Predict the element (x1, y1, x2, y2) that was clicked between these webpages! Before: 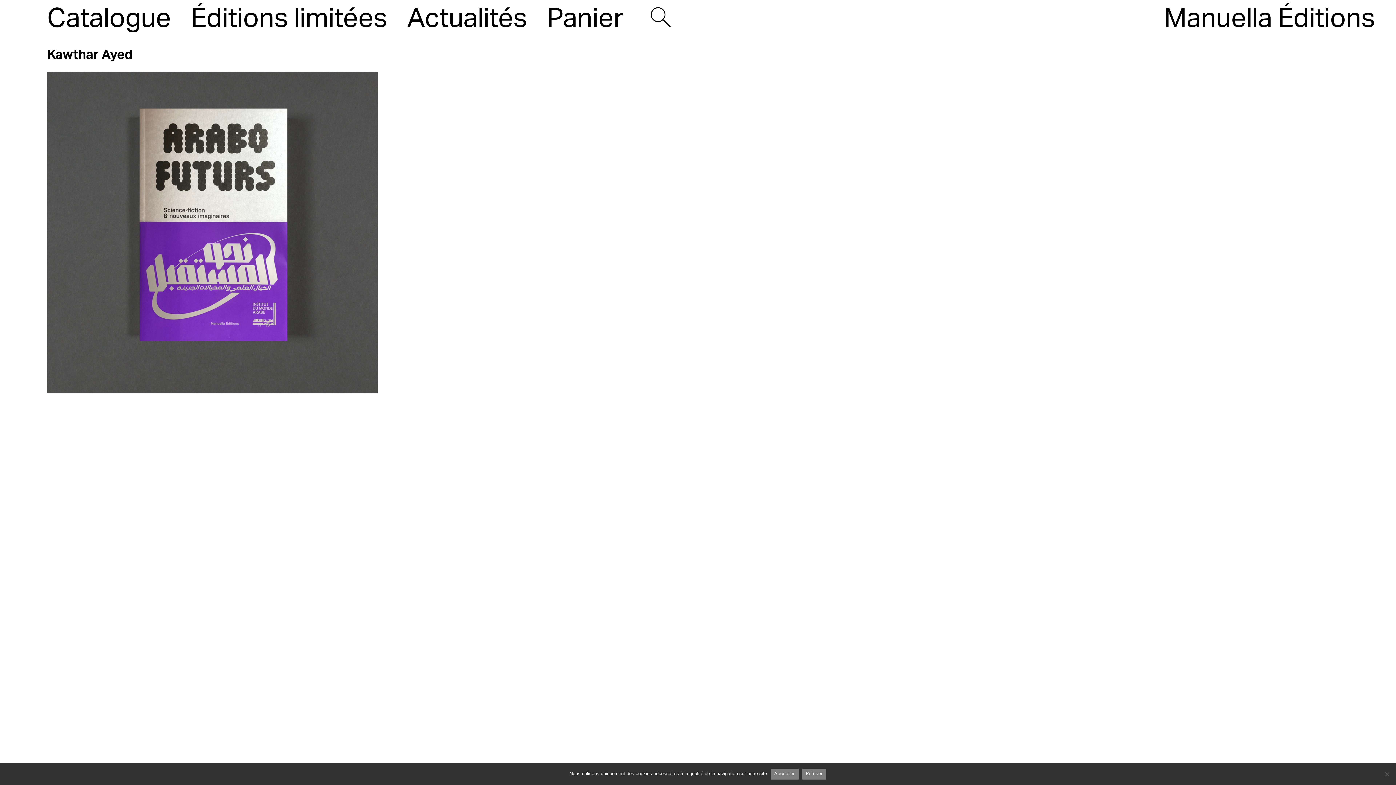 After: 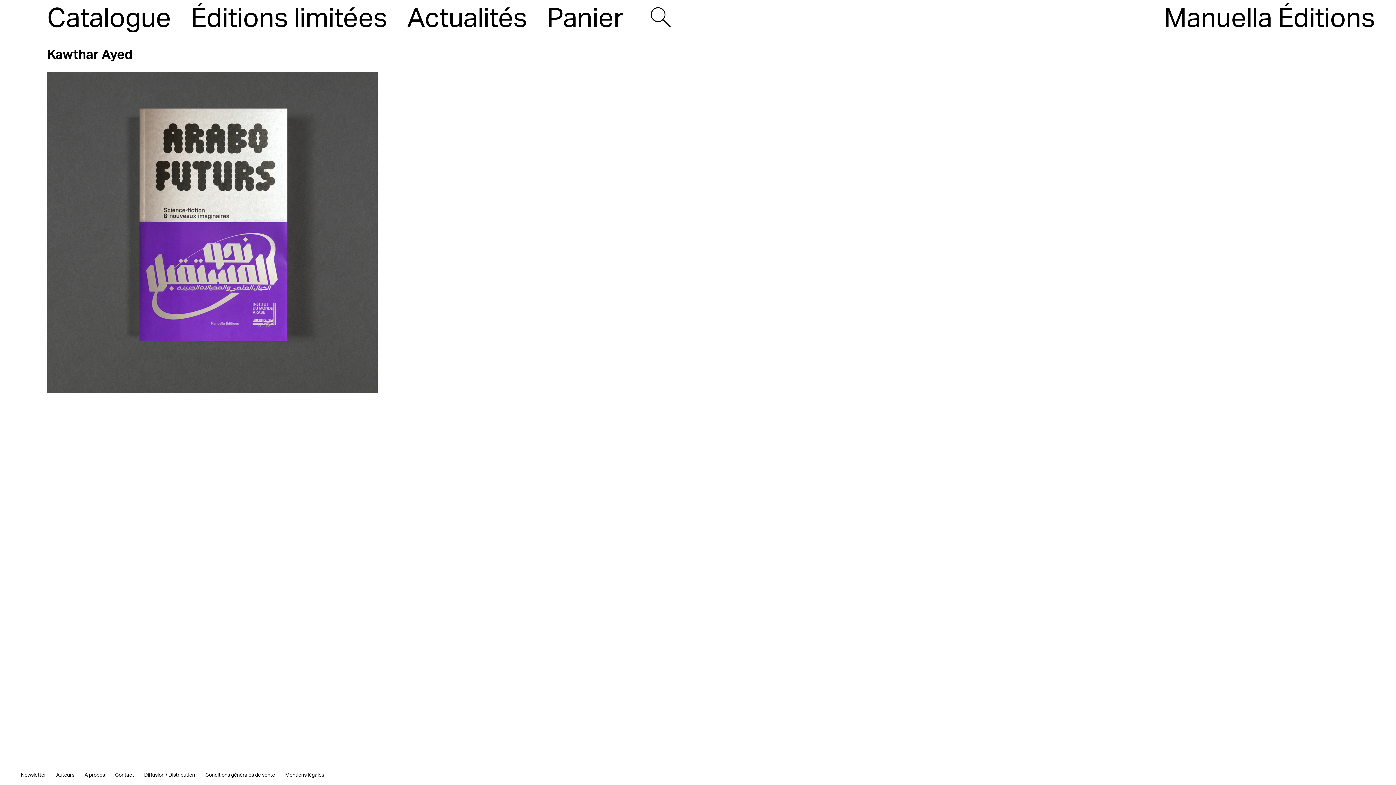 Action: label: Refuser bbox: (802, 768, 826, 779)